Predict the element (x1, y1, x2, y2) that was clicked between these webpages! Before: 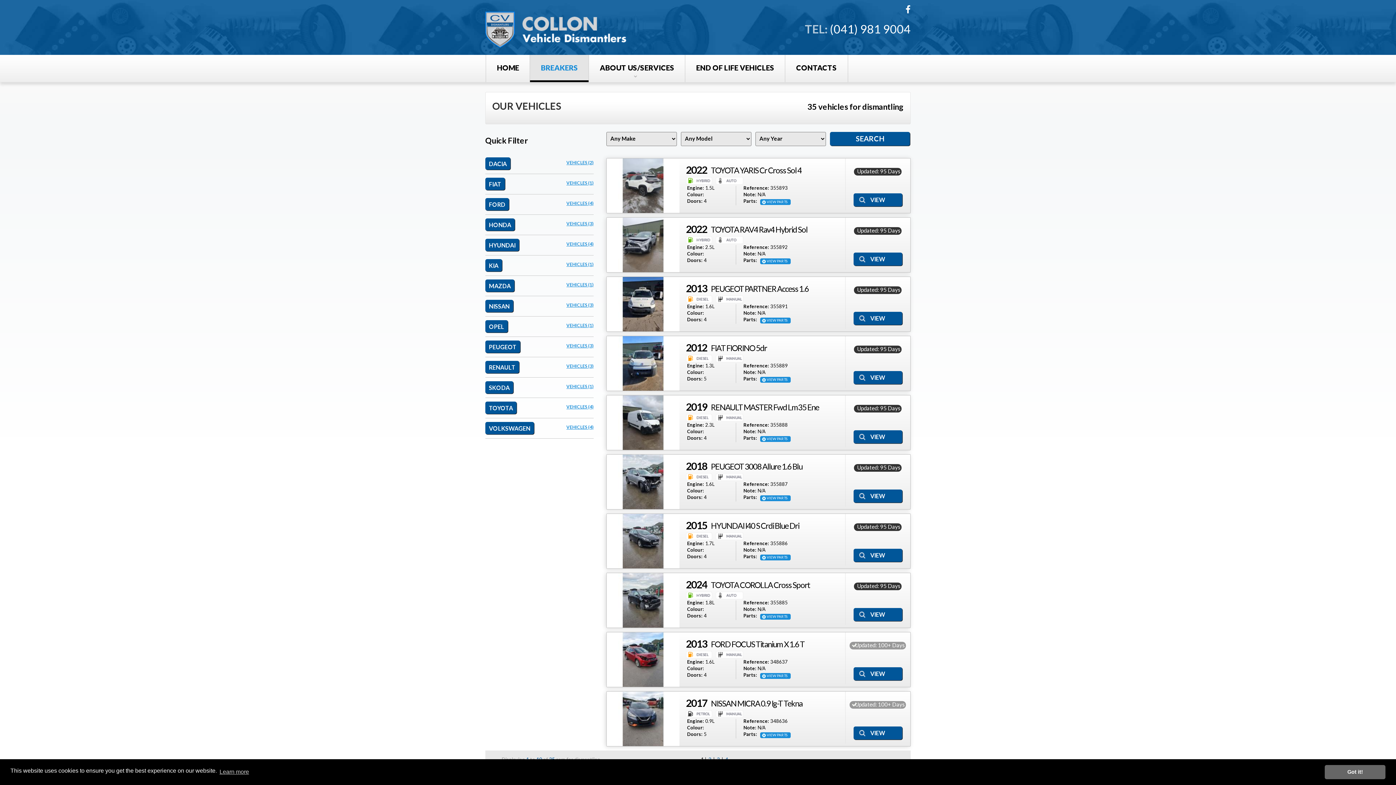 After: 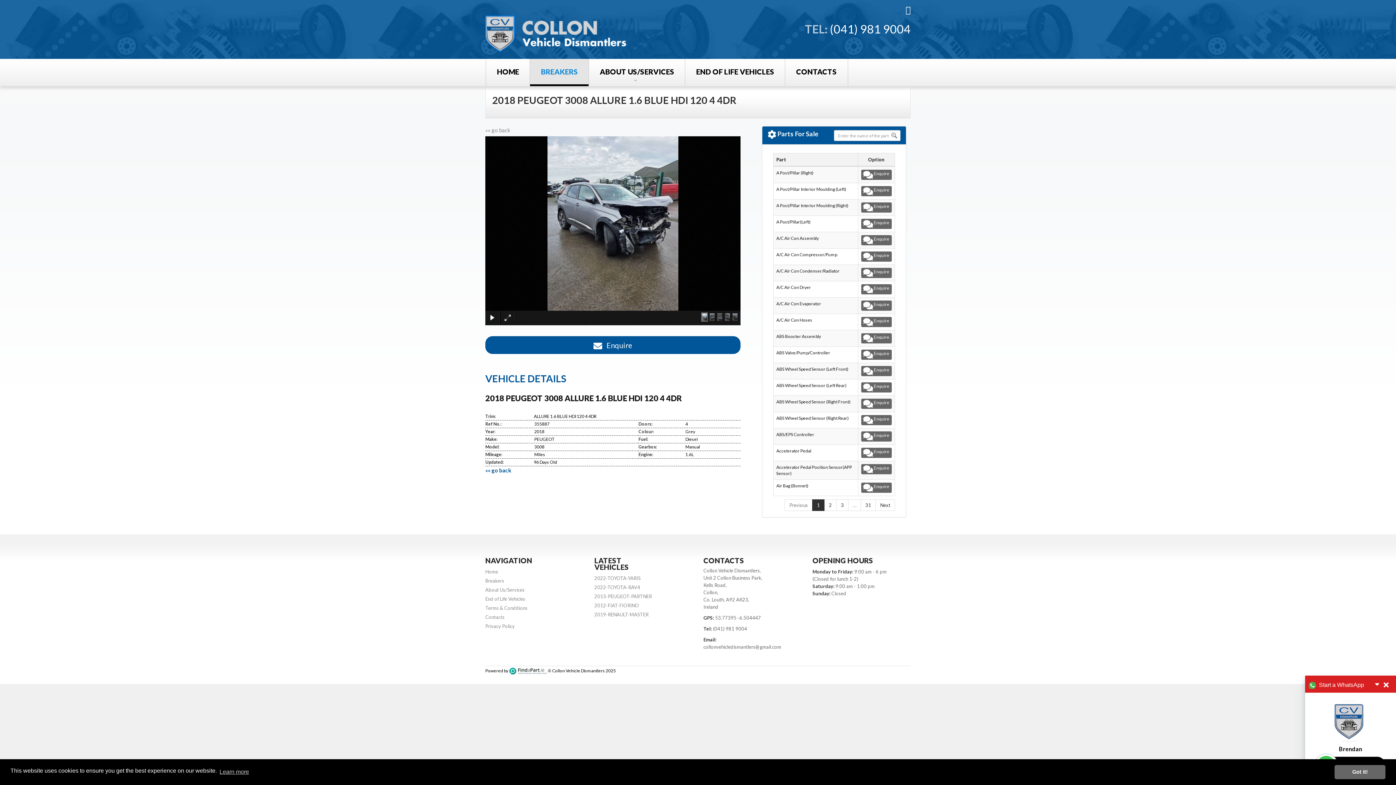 Action: bbox: (606, 455, 679, 461)